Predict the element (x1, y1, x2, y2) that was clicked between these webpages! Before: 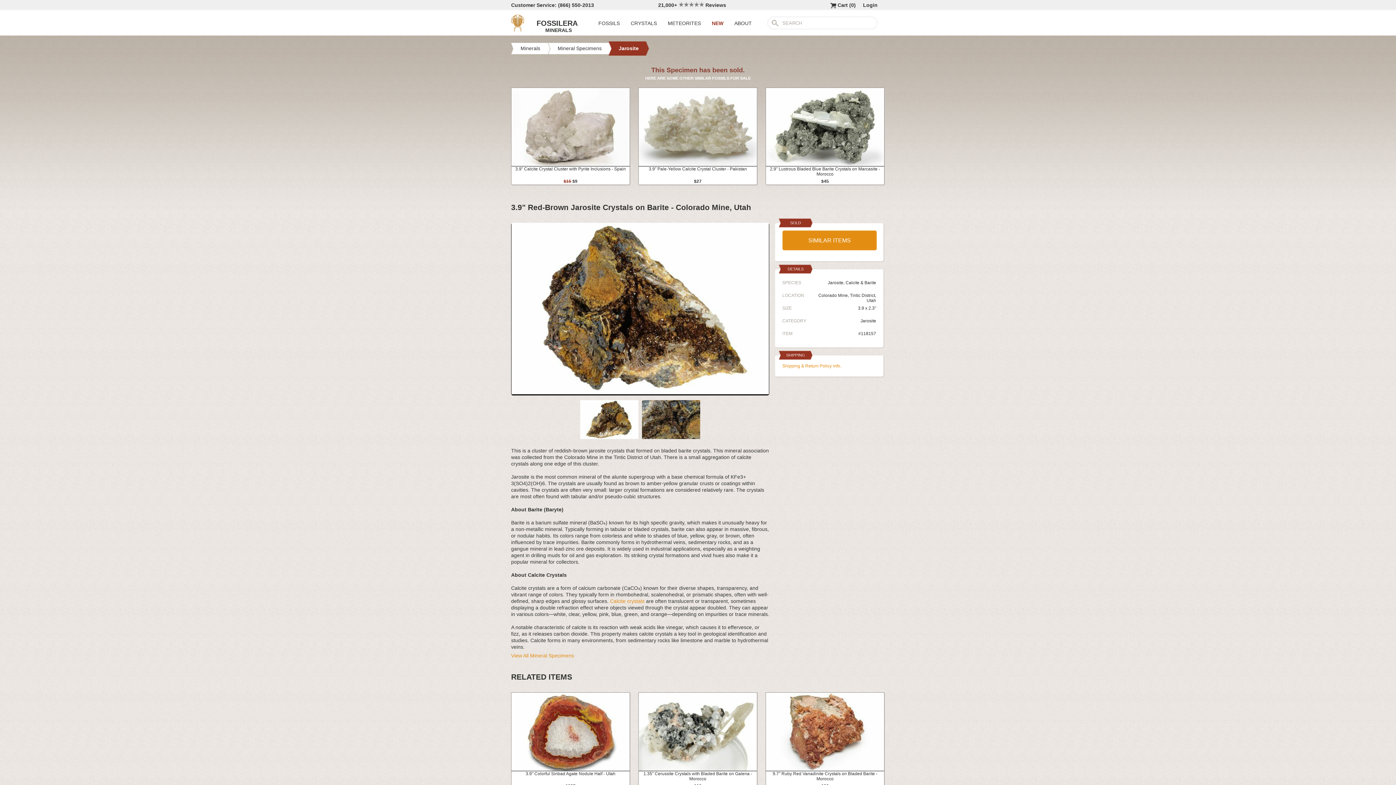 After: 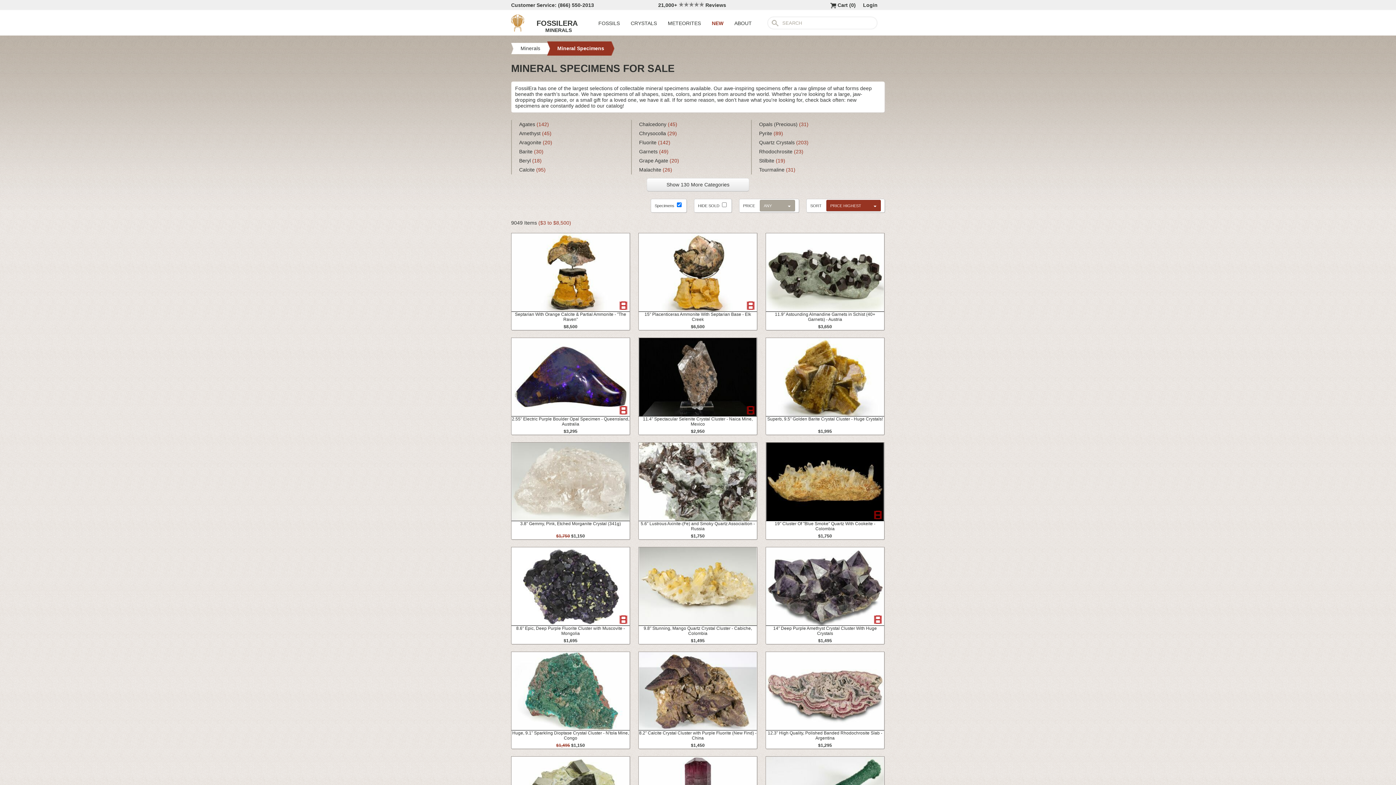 Action: label: Mineral Specimens bbox: (557, 45, 601, 51)